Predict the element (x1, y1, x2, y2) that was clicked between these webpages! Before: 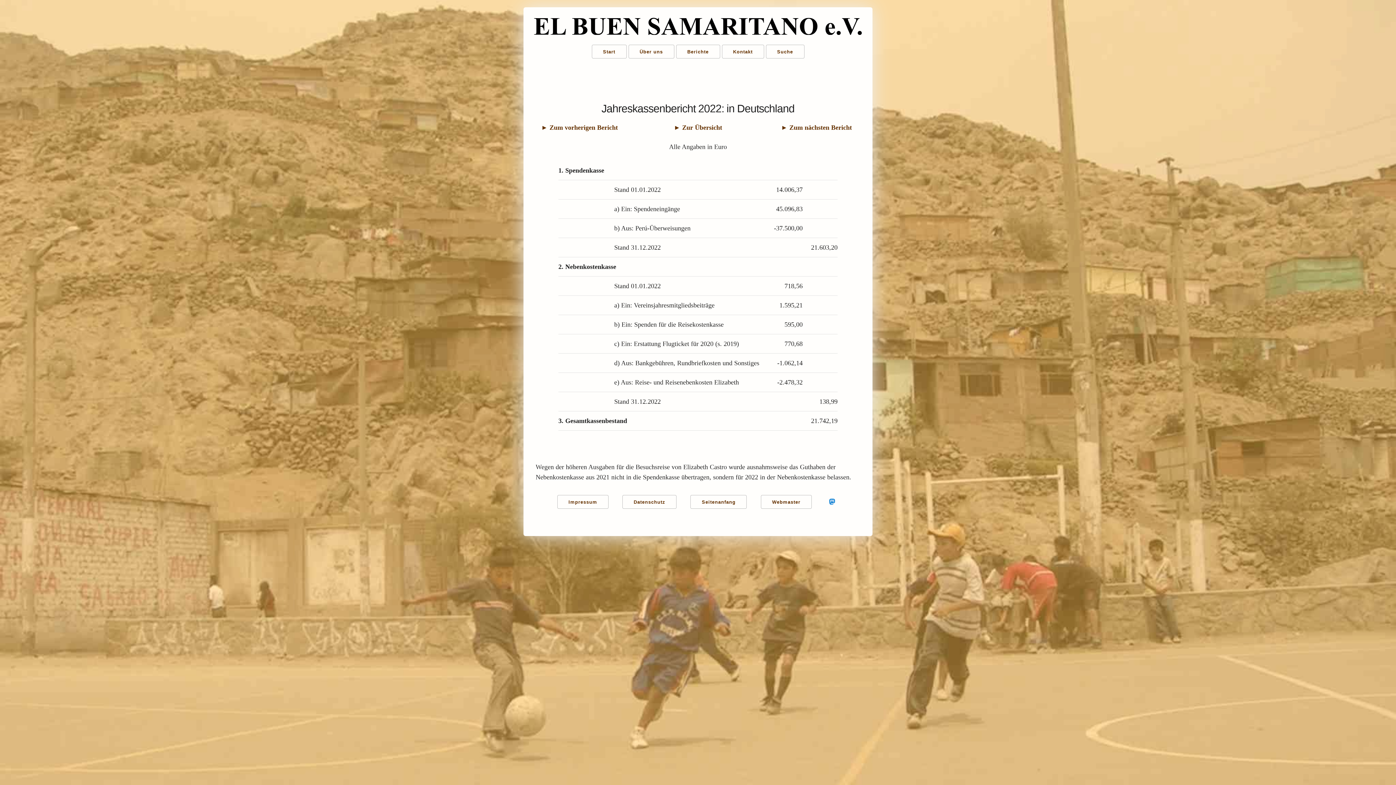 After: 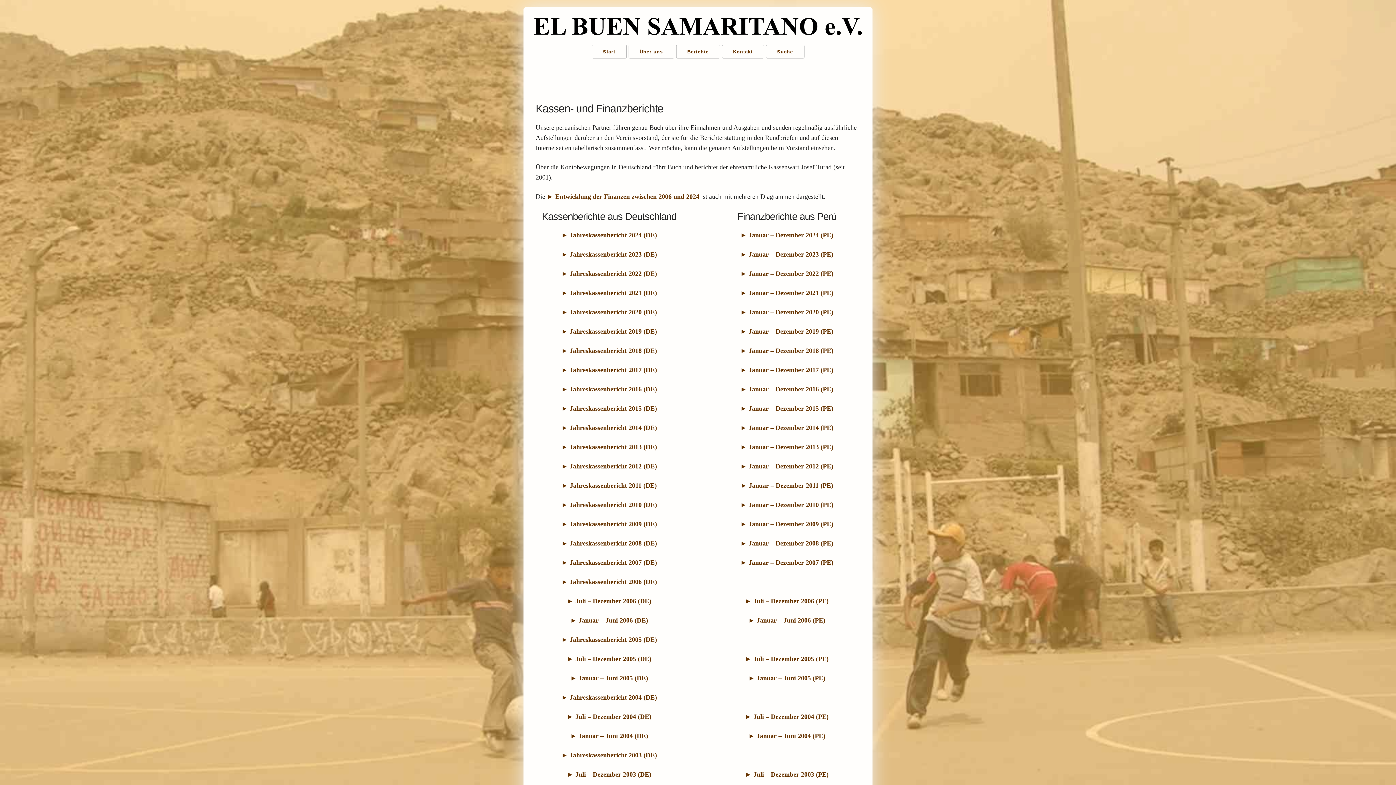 Action: bbox: (673, 123, 722, 131) label: ► Zur Übersicht